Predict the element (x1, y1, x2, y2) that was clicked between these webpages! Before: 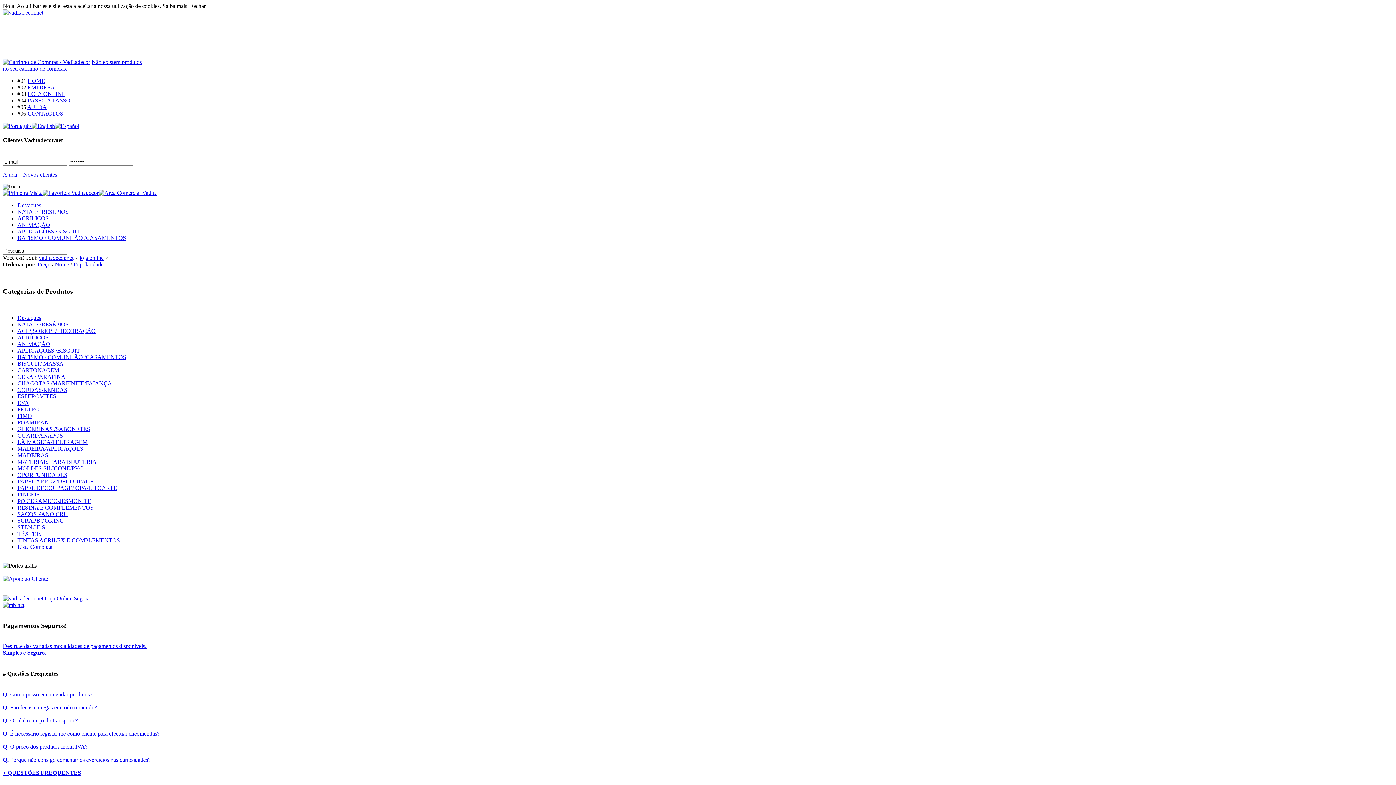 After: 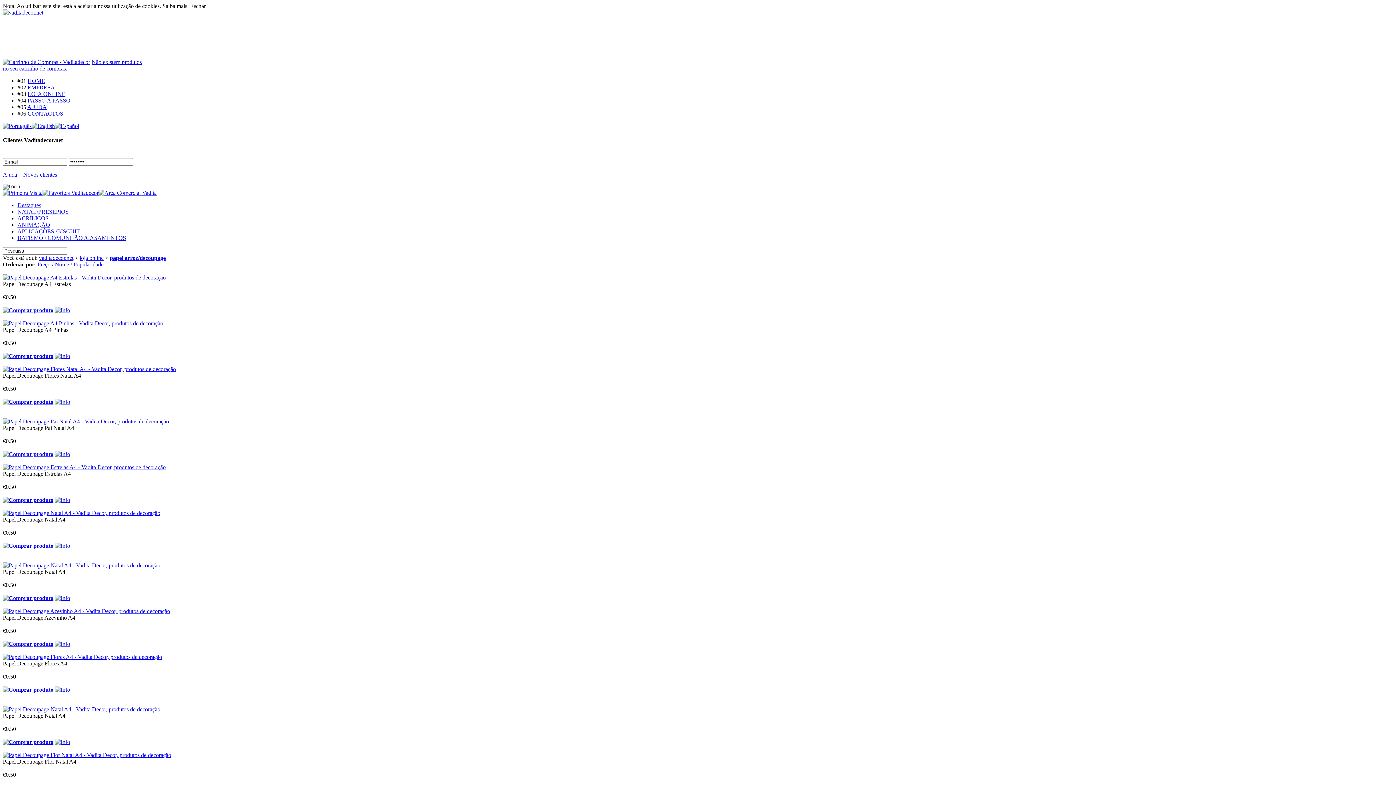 Action: label: PAPEL ARROZ/DECOUPAGE bbox: (17, 478, 93, 484)